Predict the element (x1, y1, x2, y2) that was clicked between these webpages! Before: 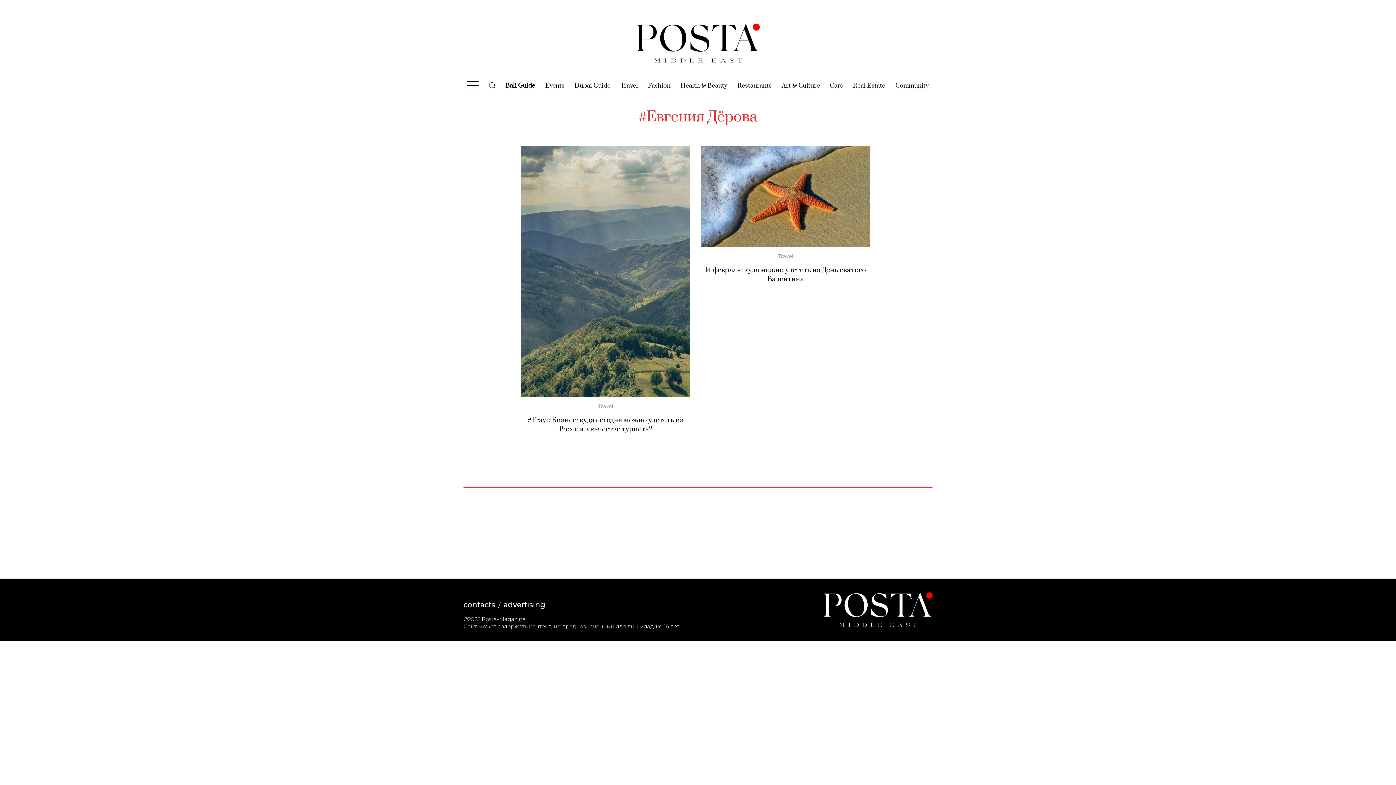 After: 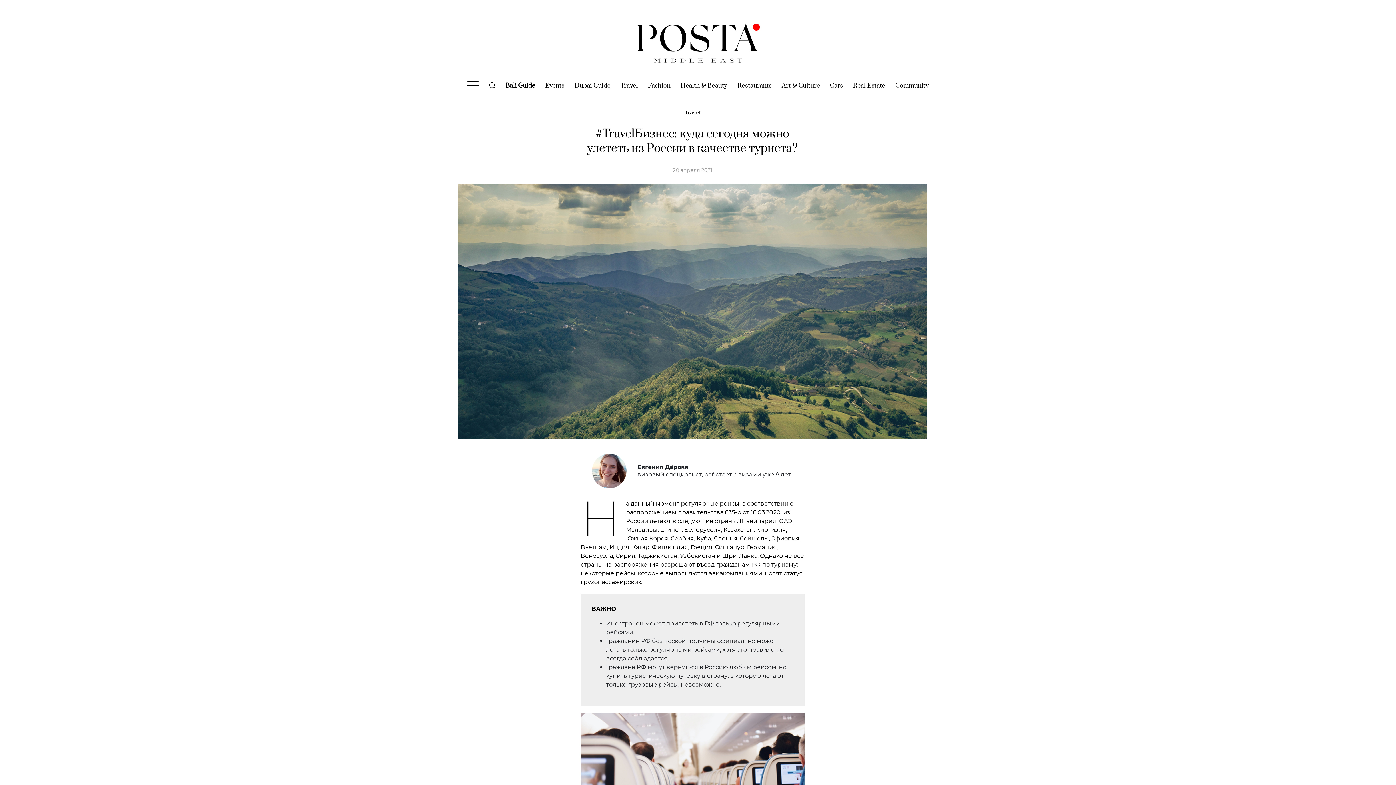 Action: label: #TravelБизнес: куда сегодня можно улететь из России в качестве туриста? bbox: (527, 416, 683, 434)